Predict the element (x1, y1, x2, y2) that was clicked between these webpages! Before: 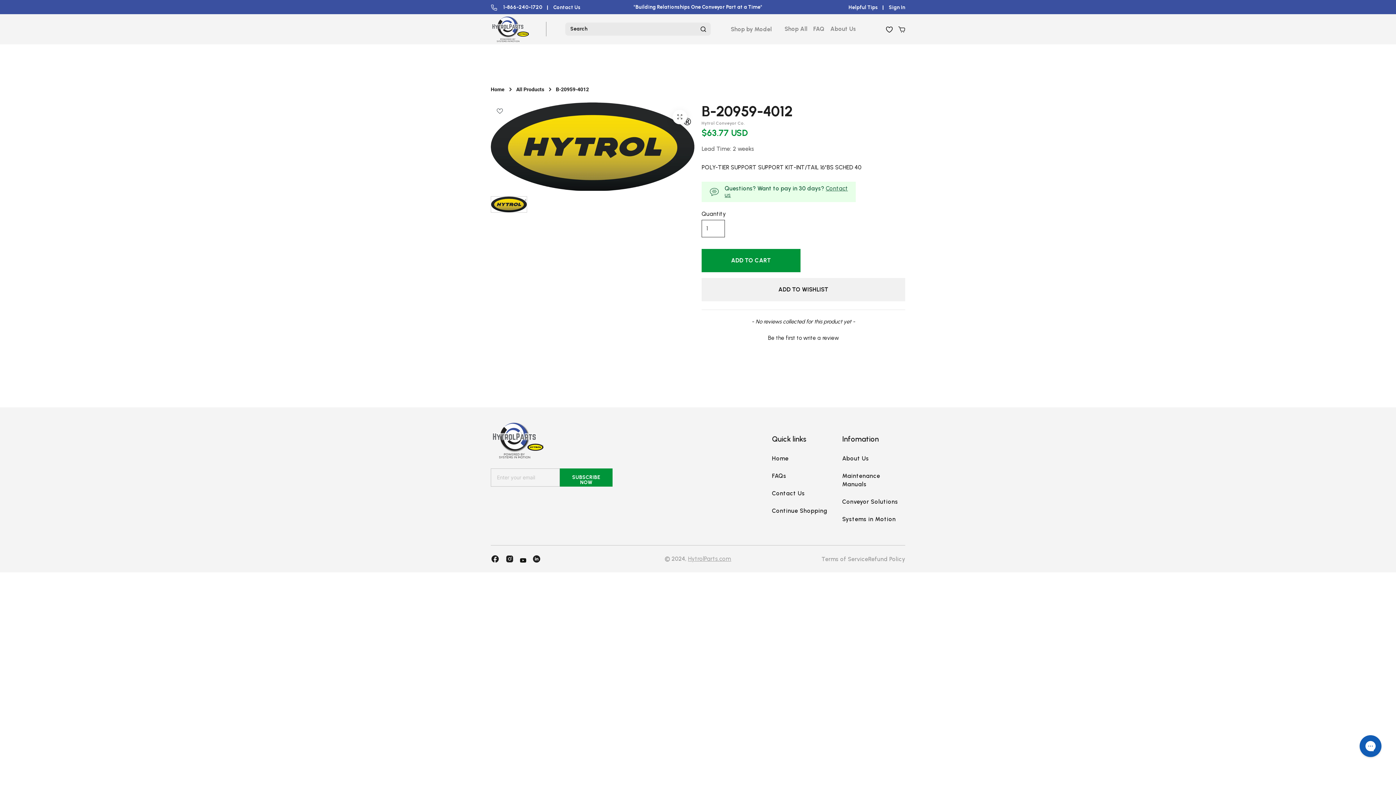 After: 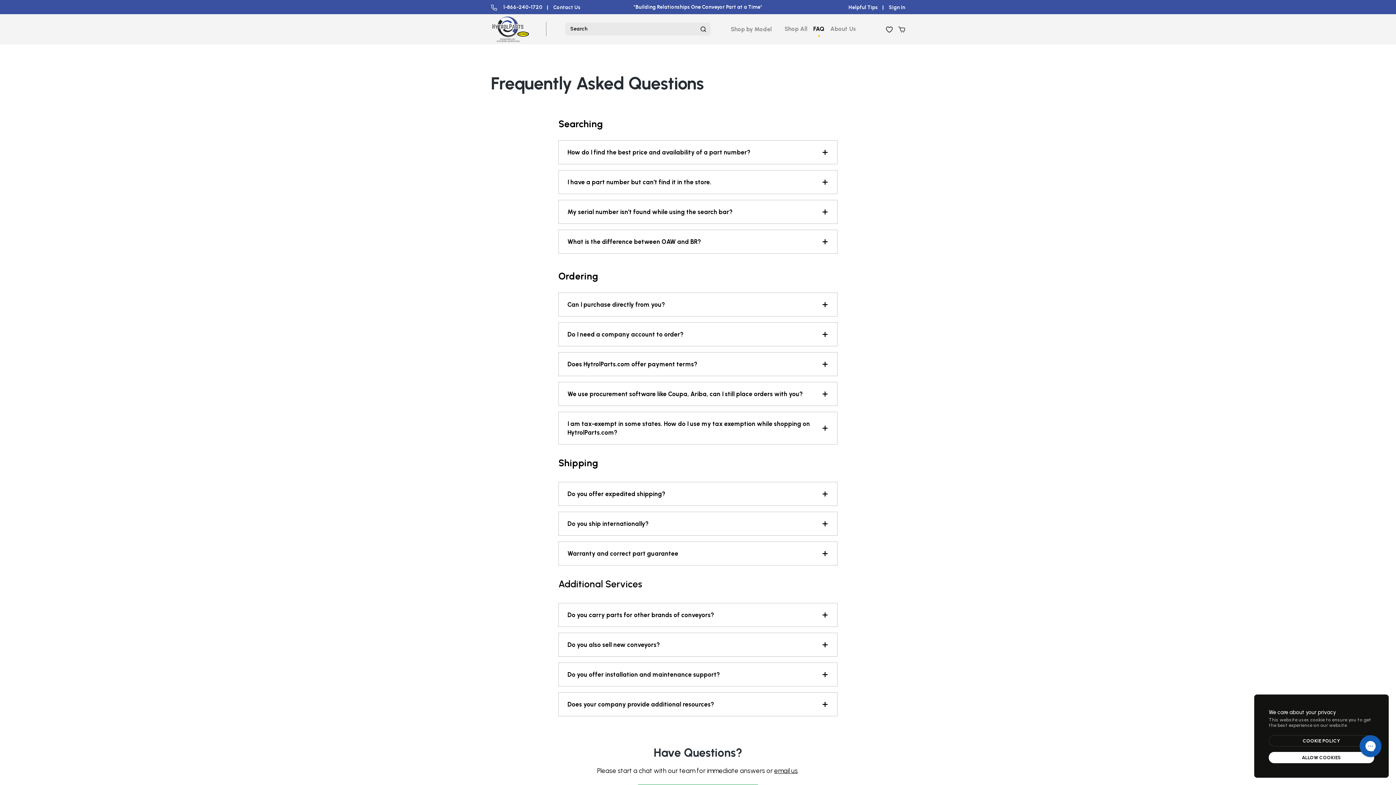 Action: label: menu bbox: (772, 472, 786, 480)